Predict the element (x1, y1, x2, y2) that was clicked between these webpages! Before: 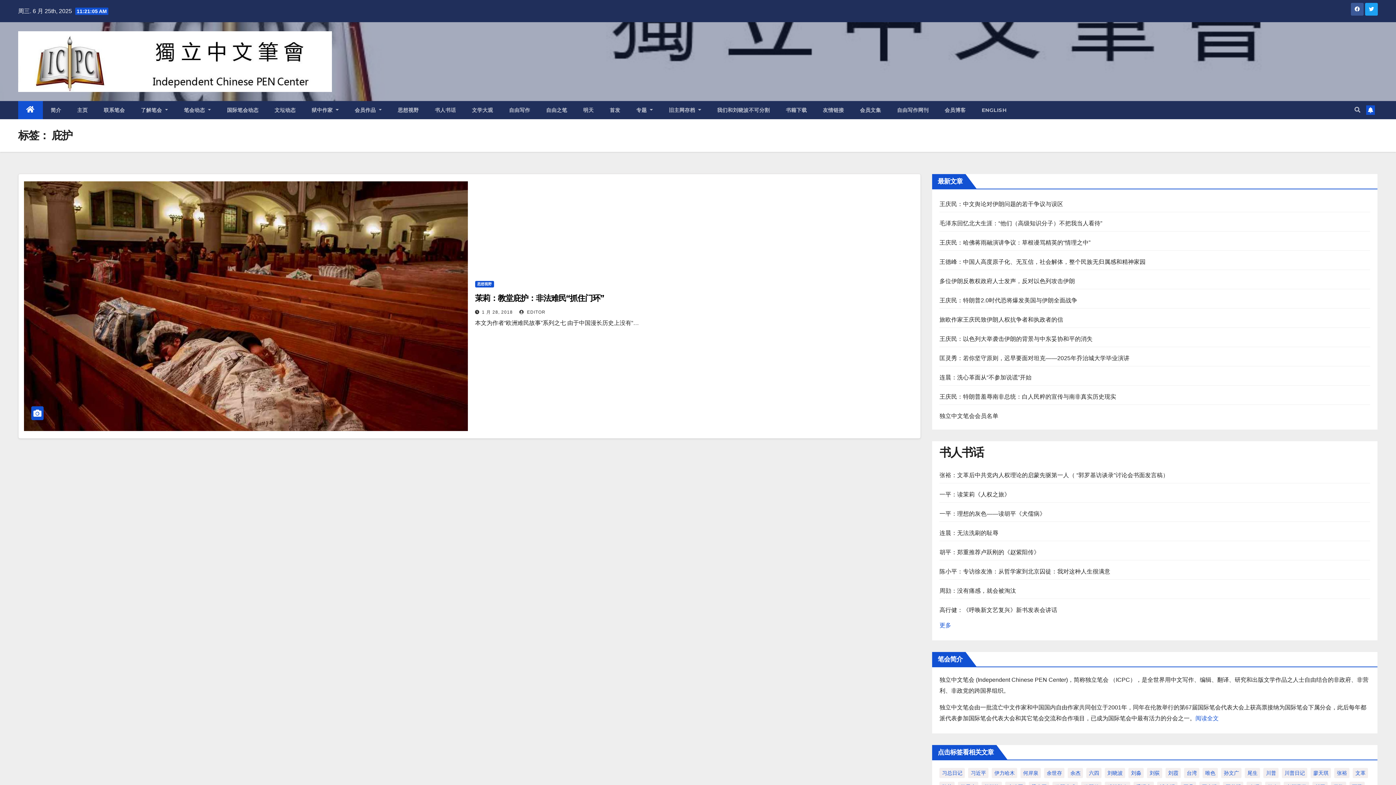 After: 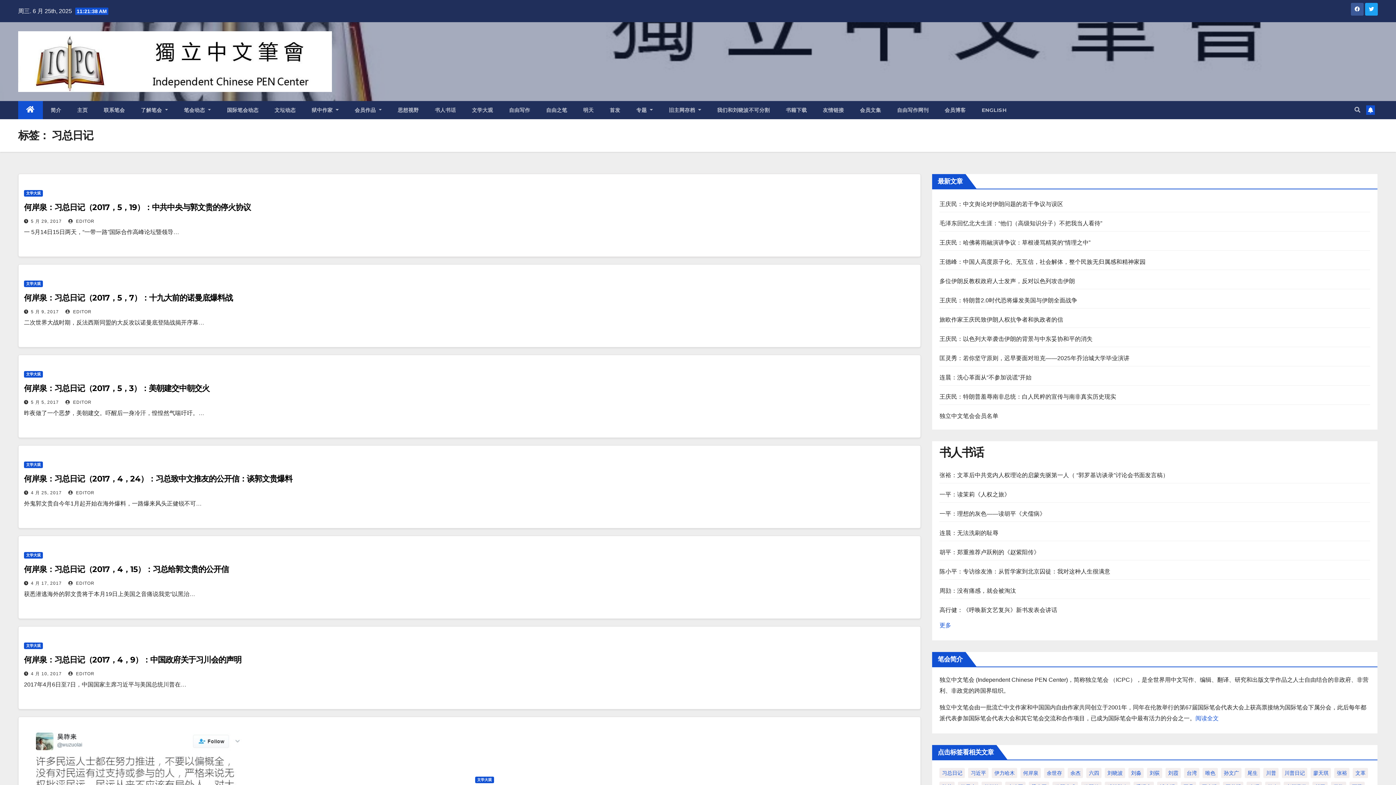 Action: bbox: (939, 768, 965, 778) label: 习总日记 (543 项)